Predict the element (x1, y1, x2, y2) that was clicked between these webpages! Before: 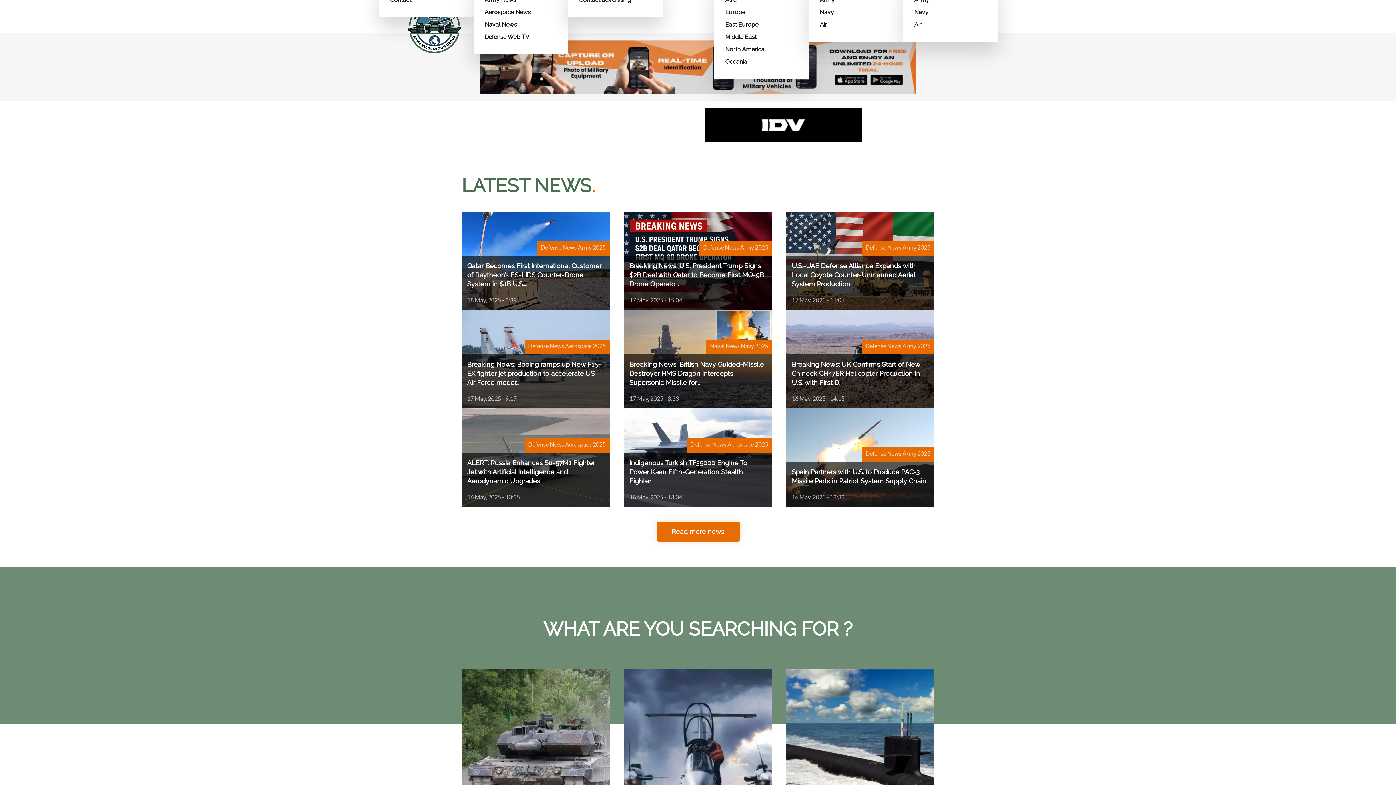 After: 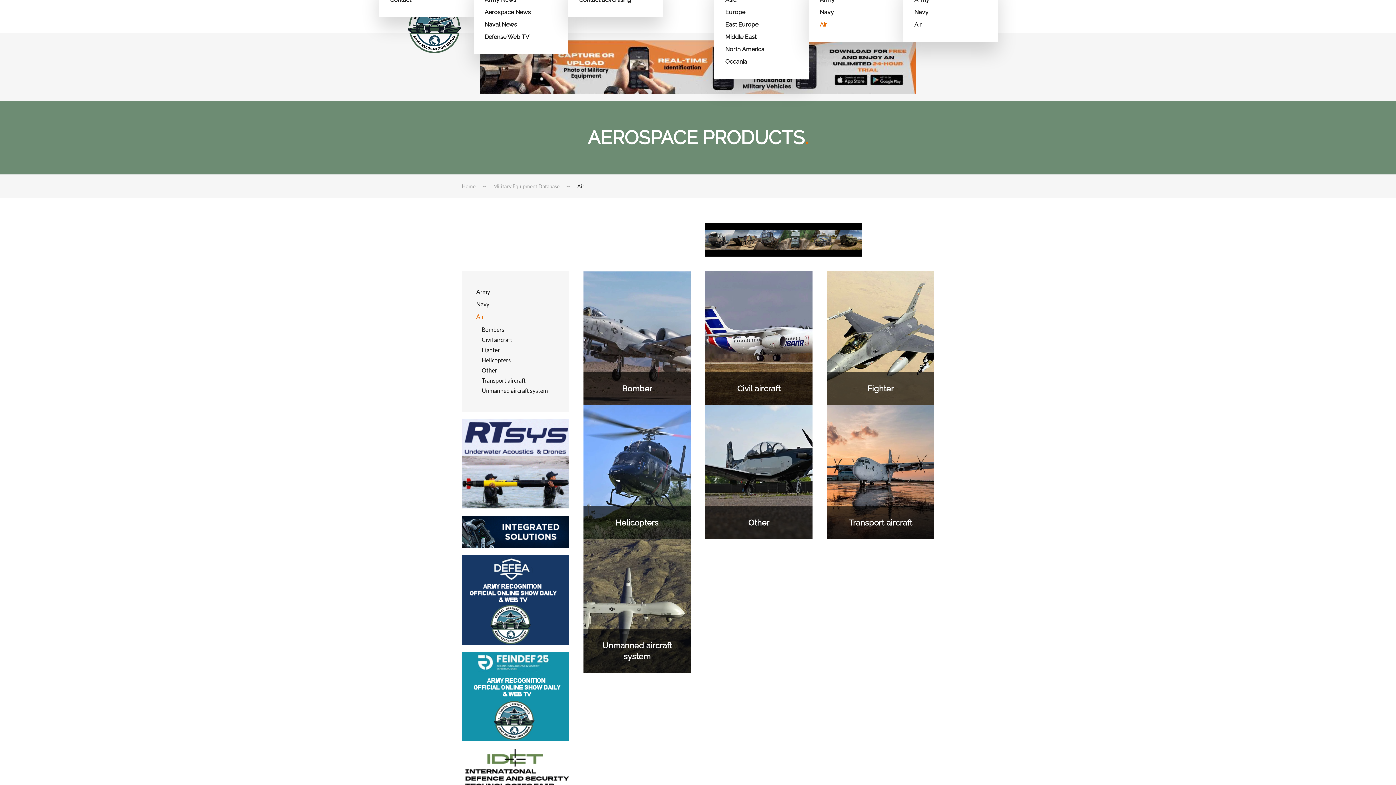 Action: label: Air bbox: (820, 18, 892, 30)